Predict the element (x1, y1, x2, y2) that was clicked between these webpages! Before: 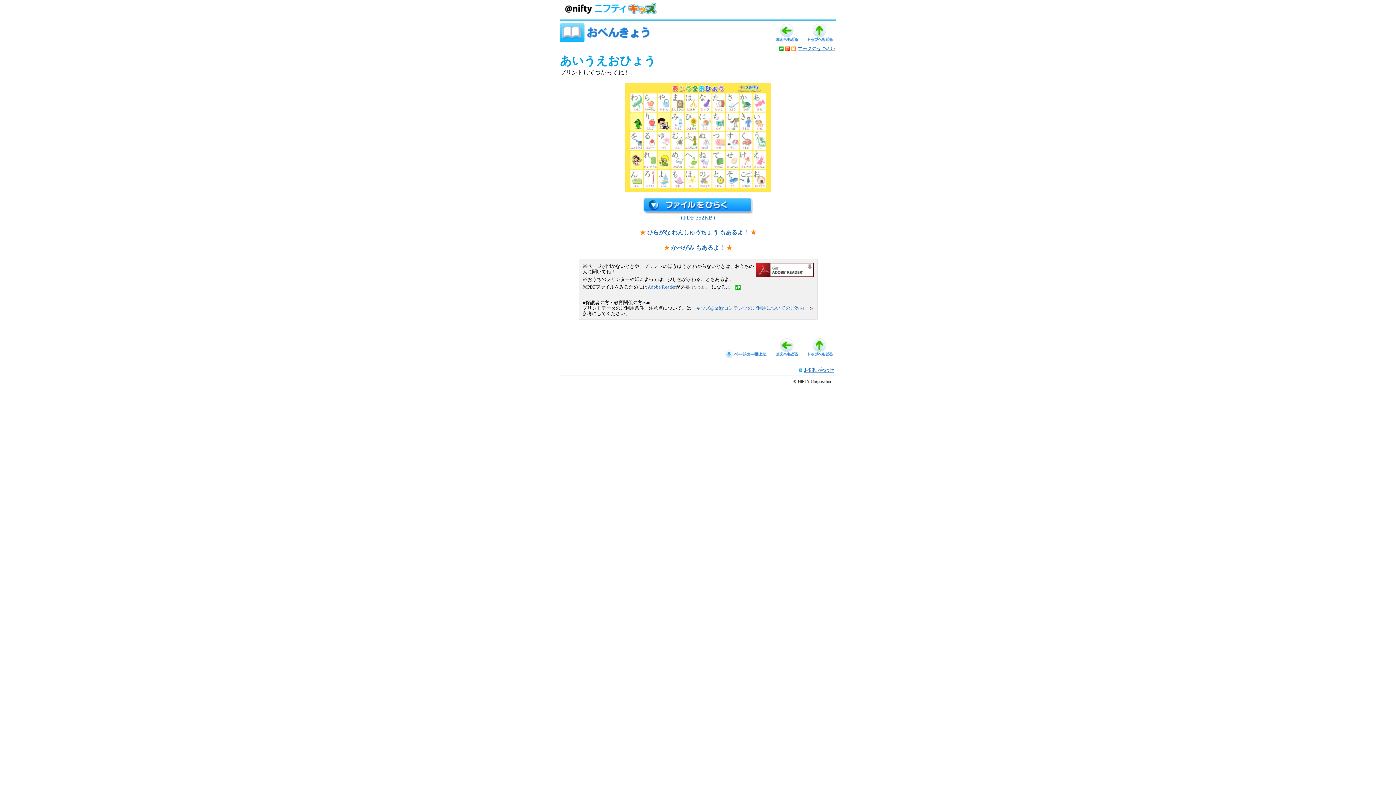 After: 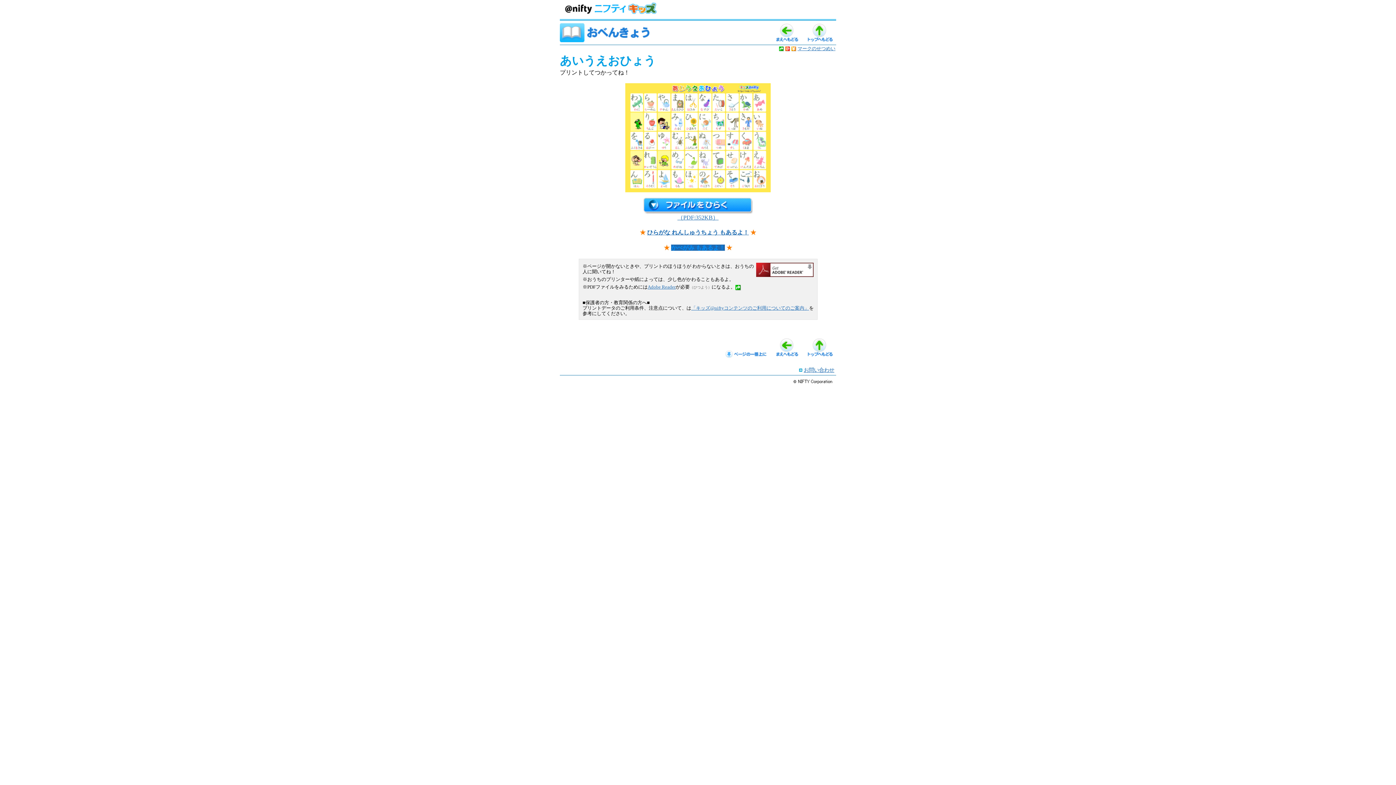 Action: bbox: (671, 244, 725, 250) label: かべがみ もあるよ！